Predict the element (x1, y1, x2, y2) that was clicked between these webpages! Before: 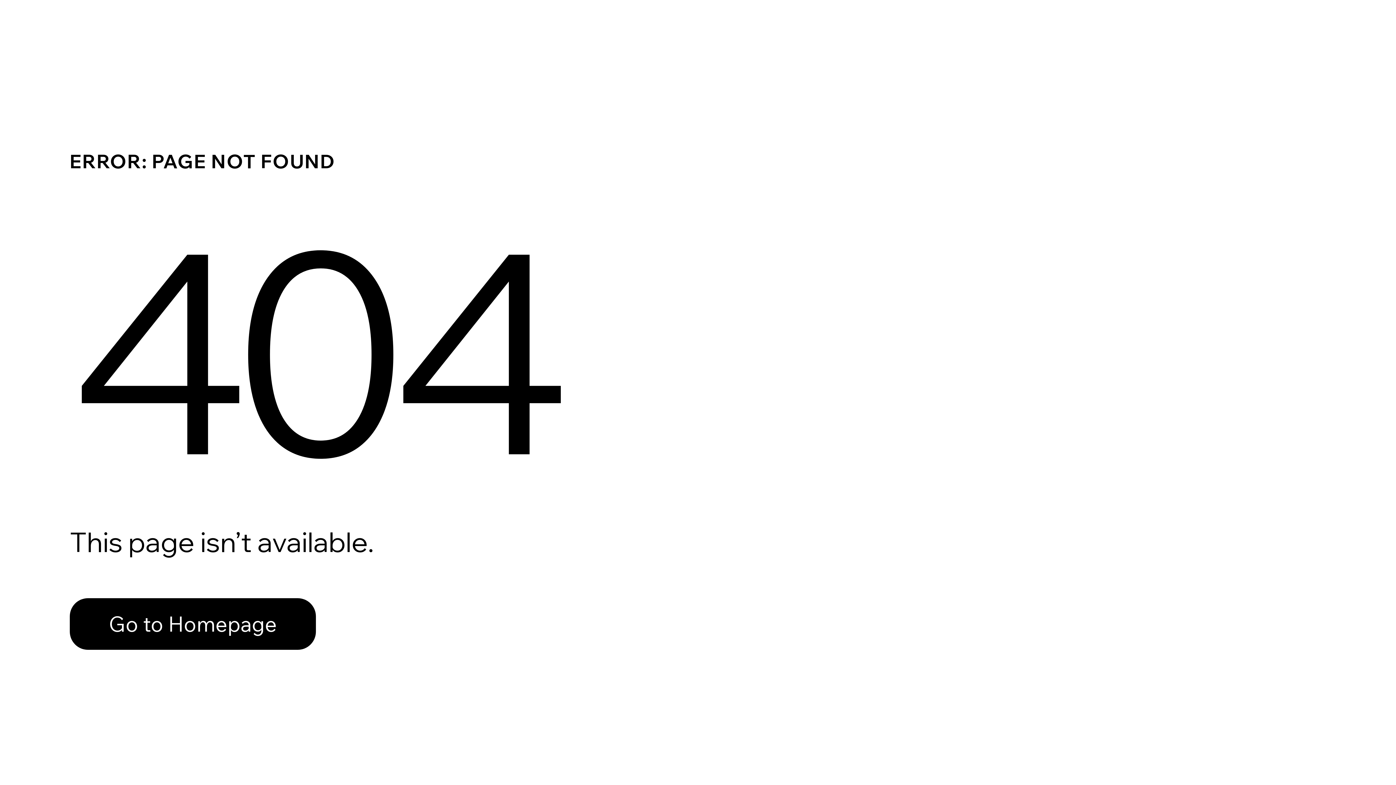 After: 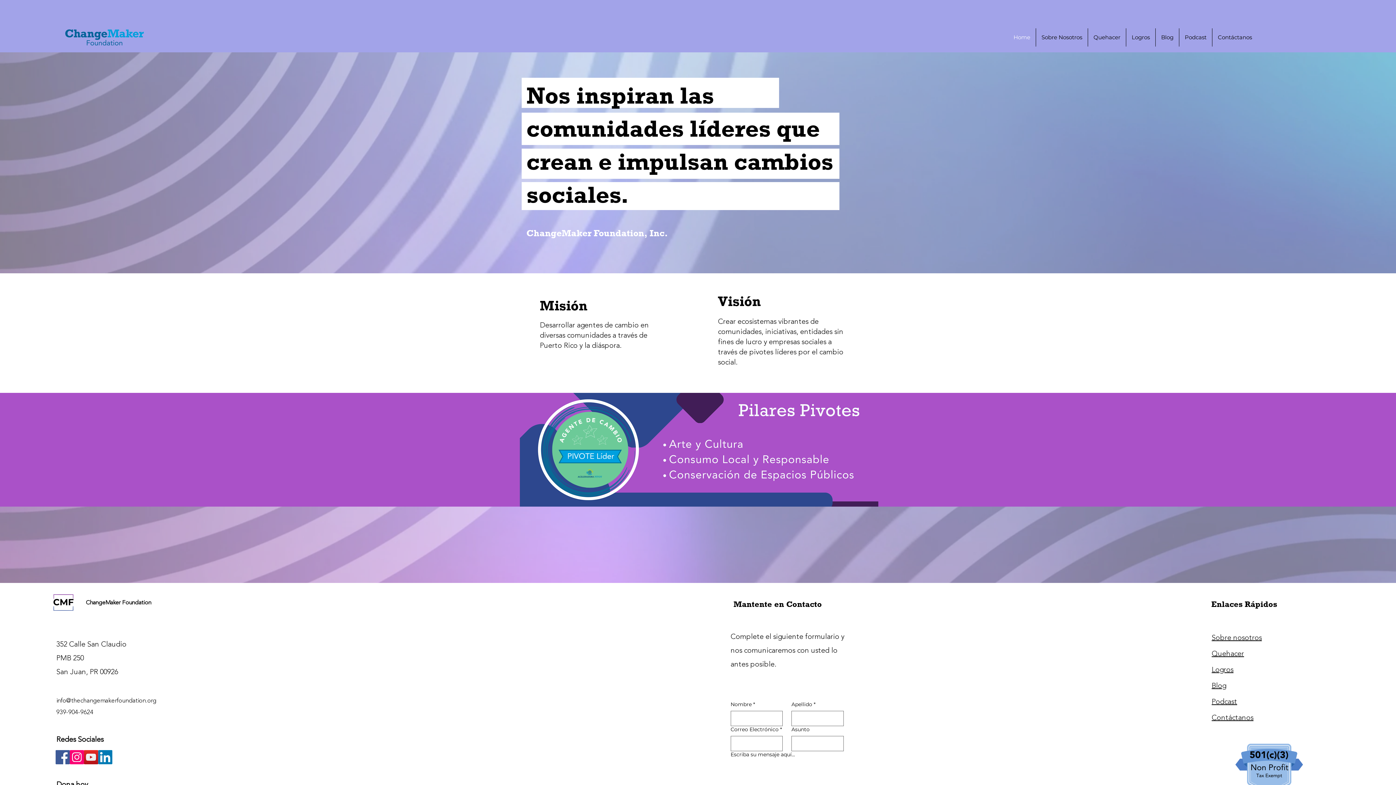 Action: bbox: (69, 598, 316, 650) label: Go to Homepage